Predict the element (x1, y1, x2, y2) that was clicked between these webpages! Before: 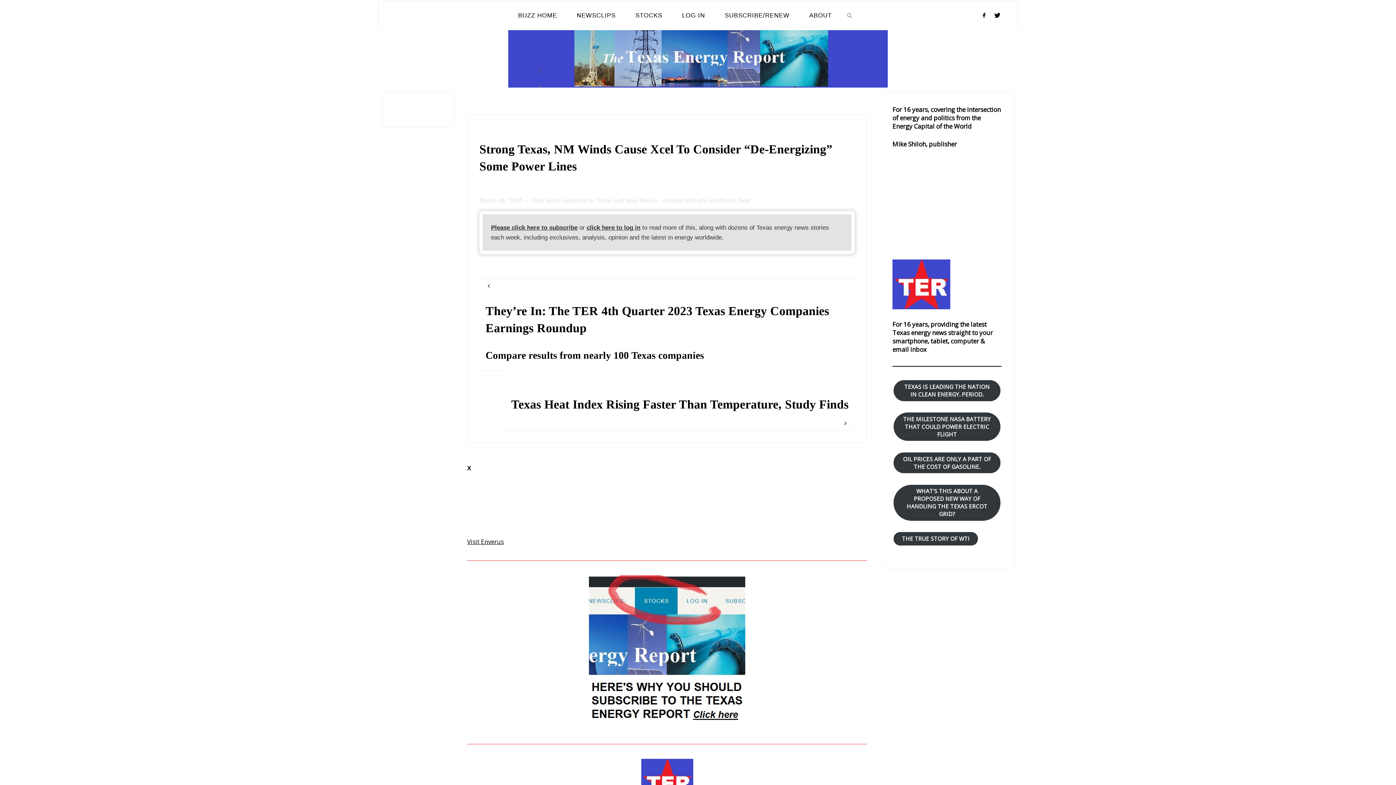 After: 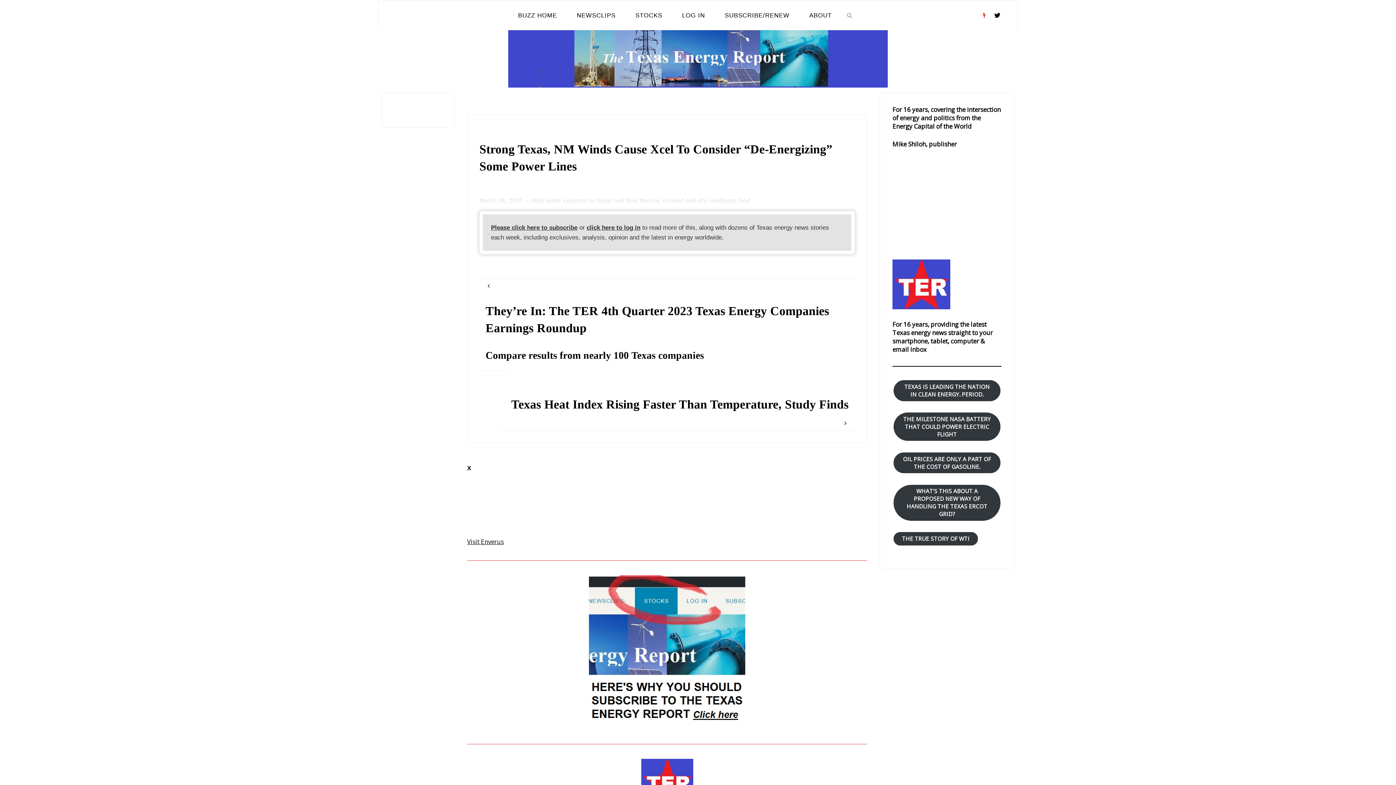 Action: bbox: (978, 0, 990, 30)